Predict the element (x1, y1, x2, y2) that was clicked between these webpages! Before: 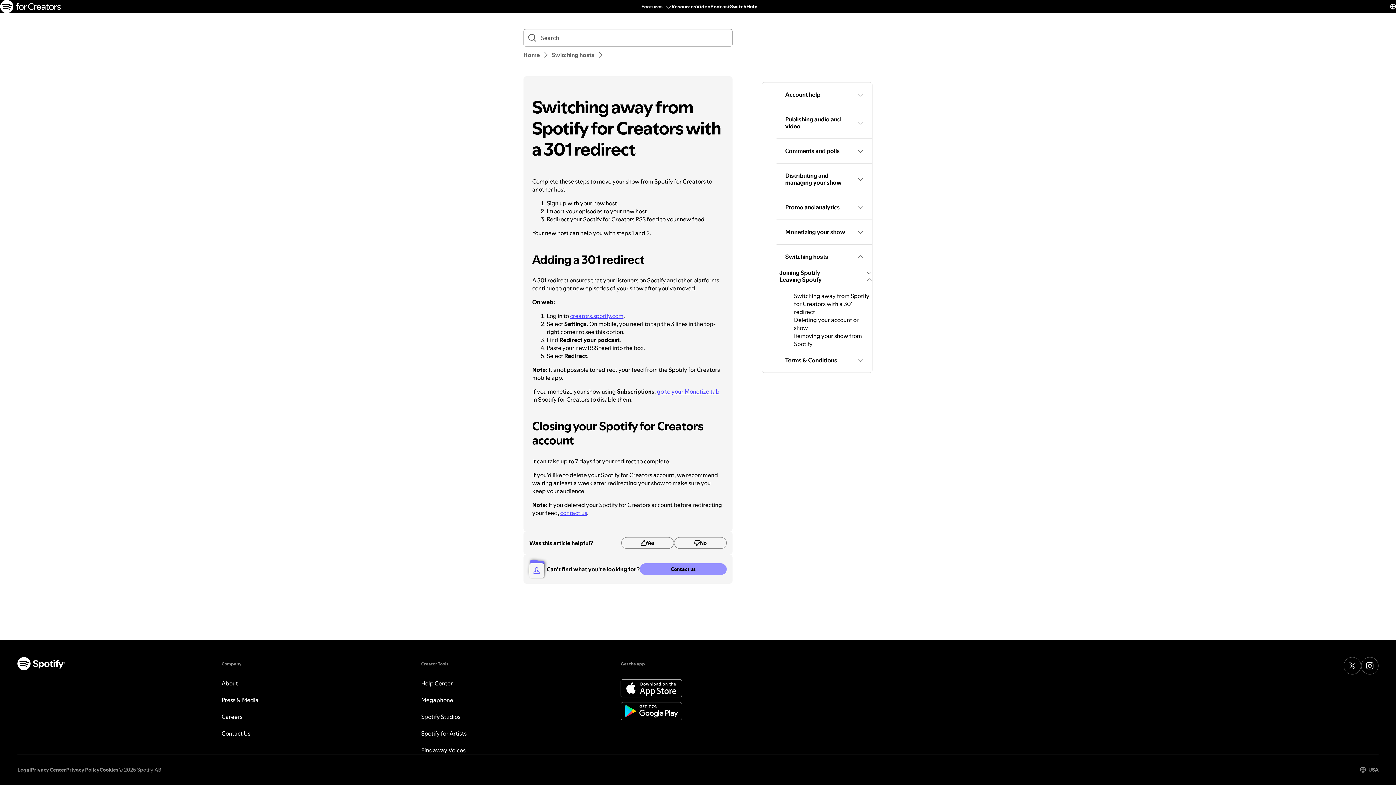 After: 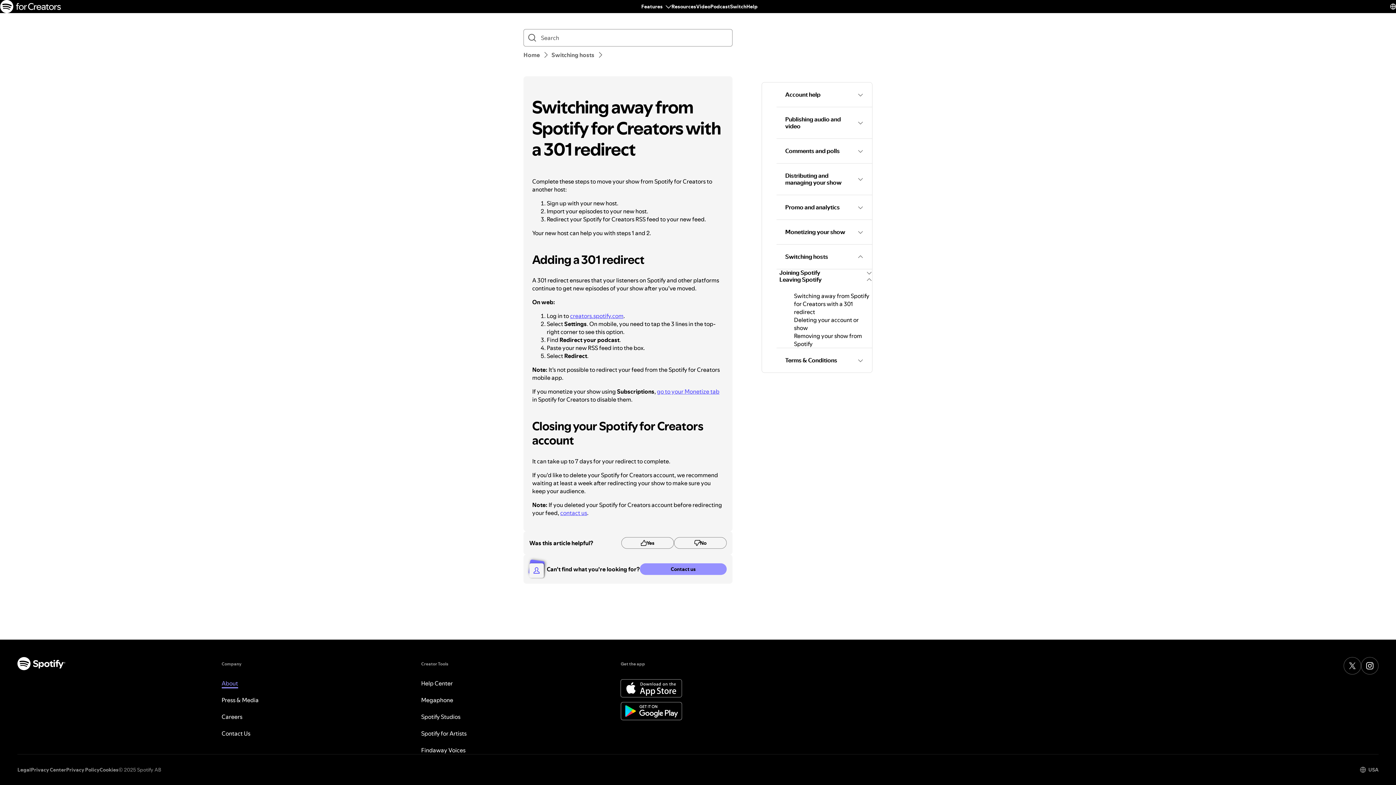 Action: bbox: (221, 679, 238, 687) label: About